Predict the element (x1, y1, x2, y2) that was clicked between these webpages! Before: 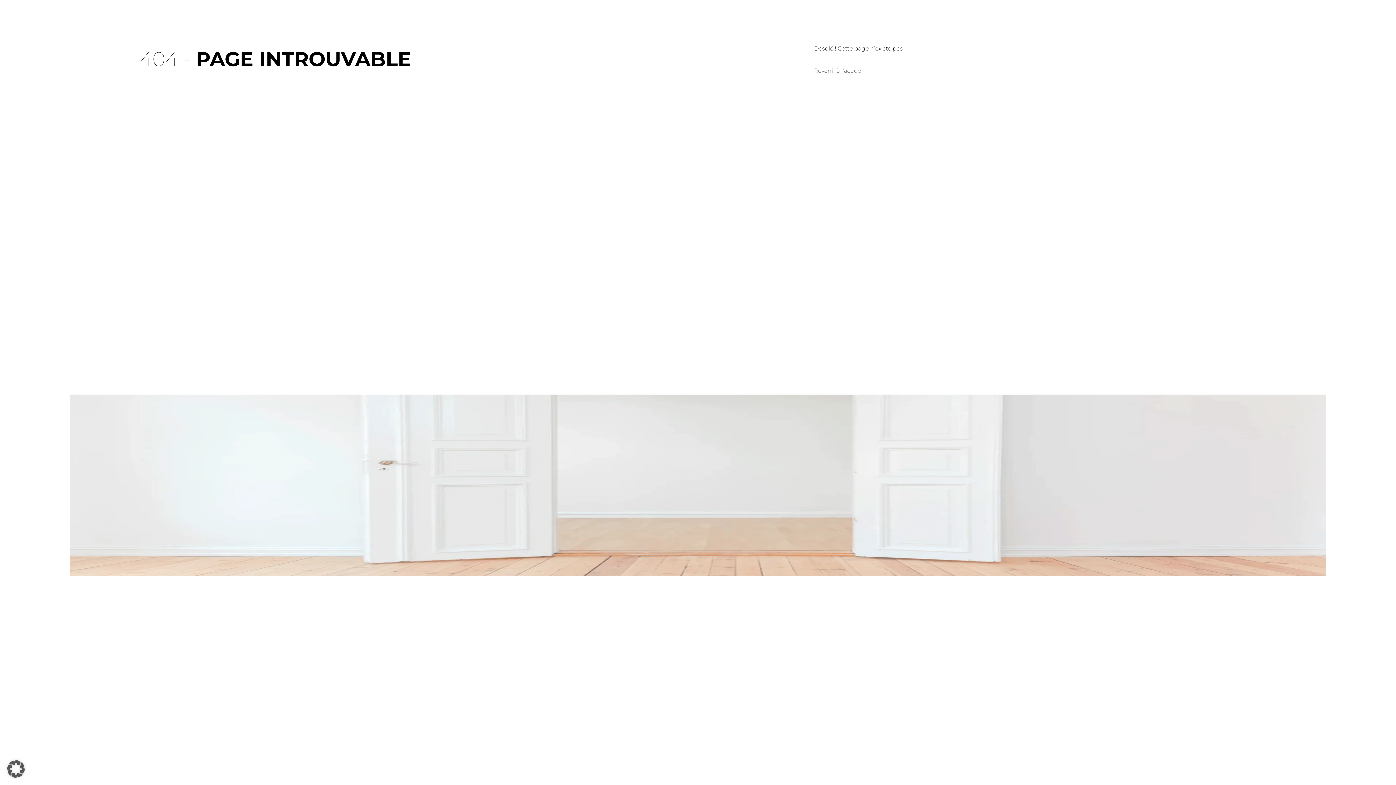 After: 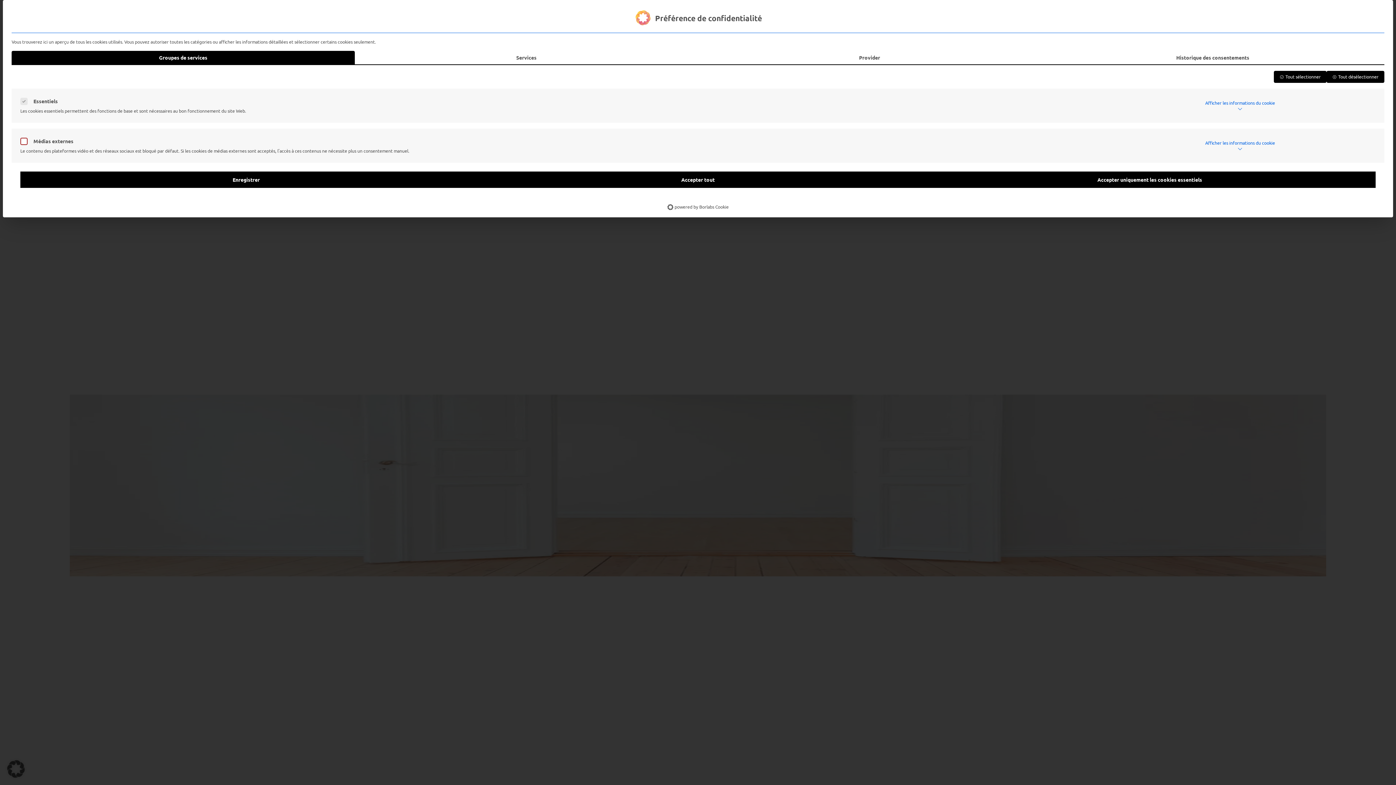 Action: label: Ouvrir la boîte de dialogue Préférences en matière de confidentialité bbox: (0, 753, 32, 785)